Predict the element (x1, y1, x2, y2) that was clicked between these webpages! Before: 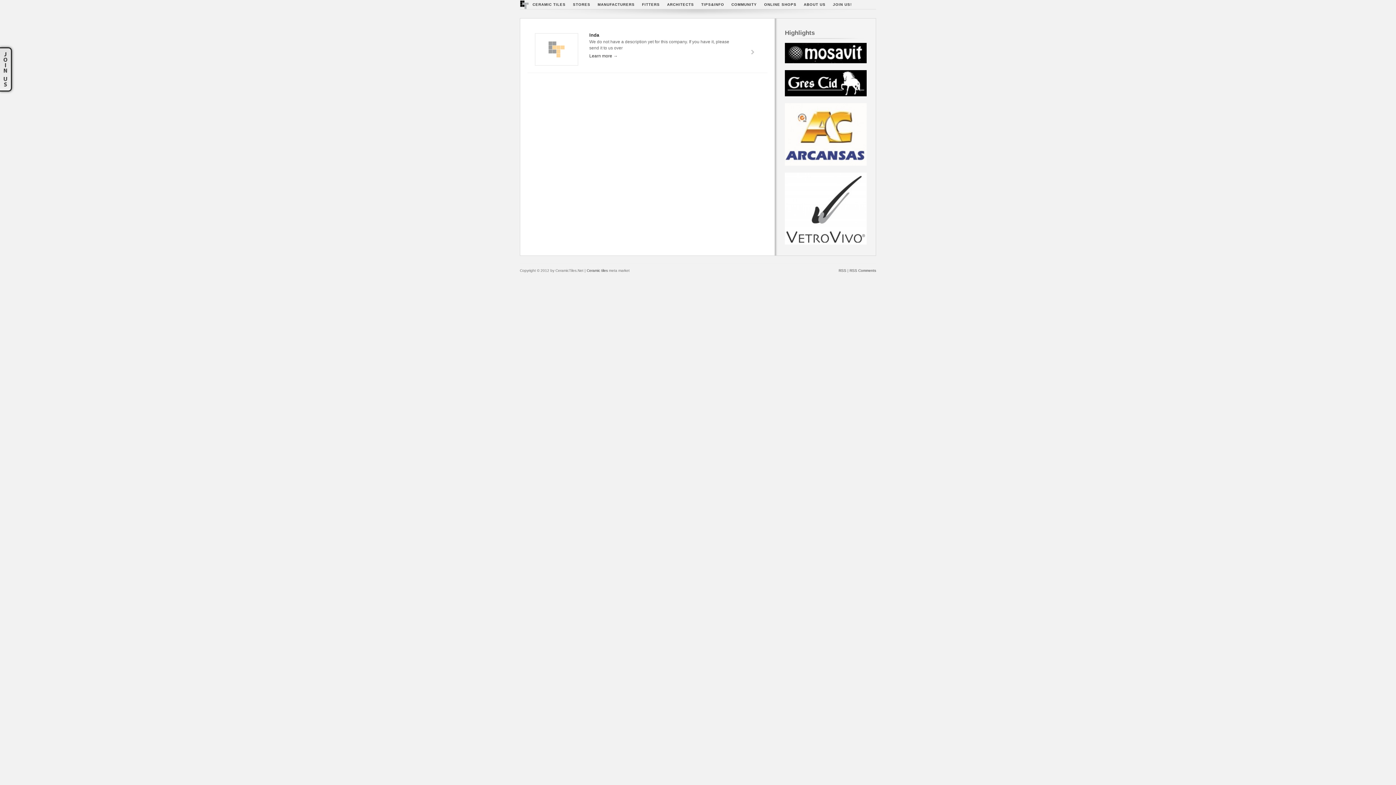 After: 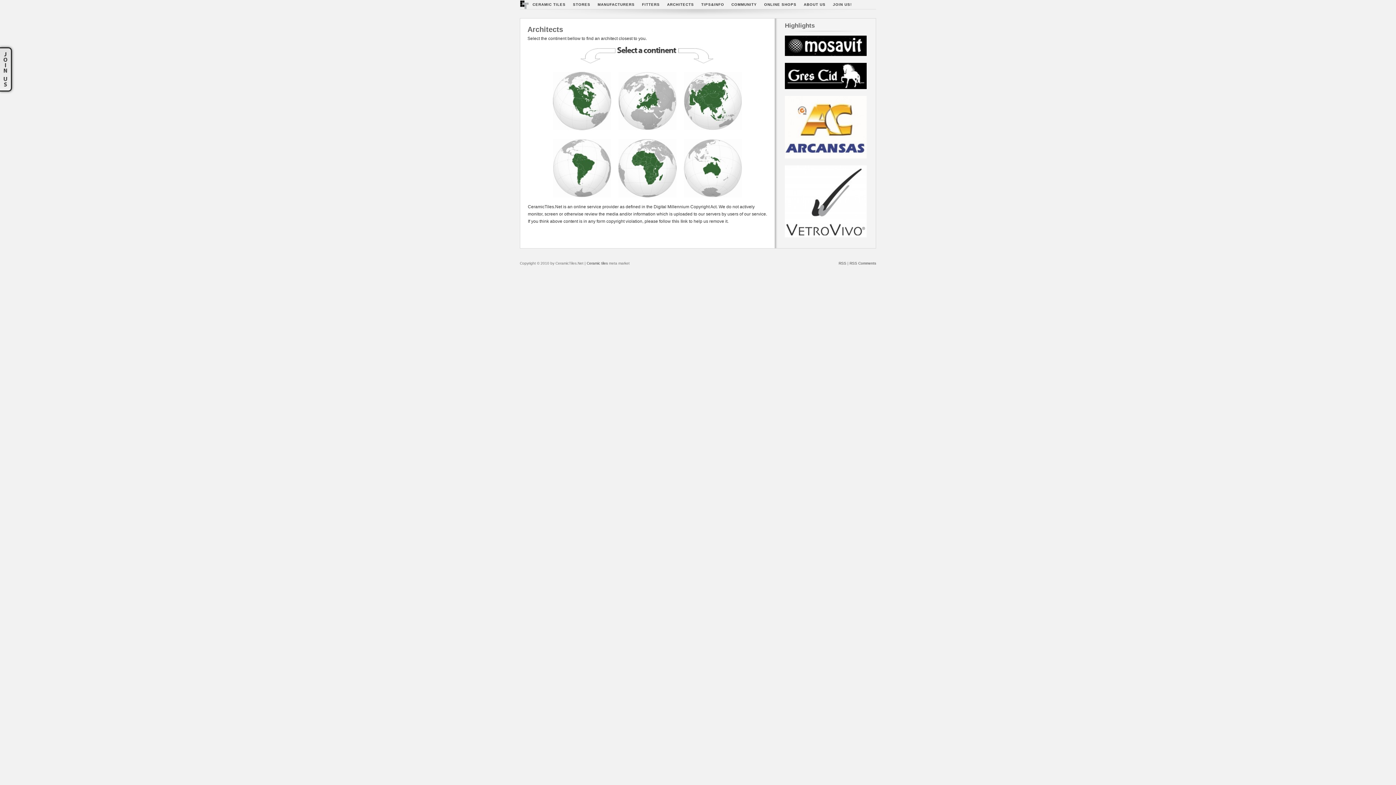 Action: label: ARCHITECTS bbox: (663, 0, 697, 9)